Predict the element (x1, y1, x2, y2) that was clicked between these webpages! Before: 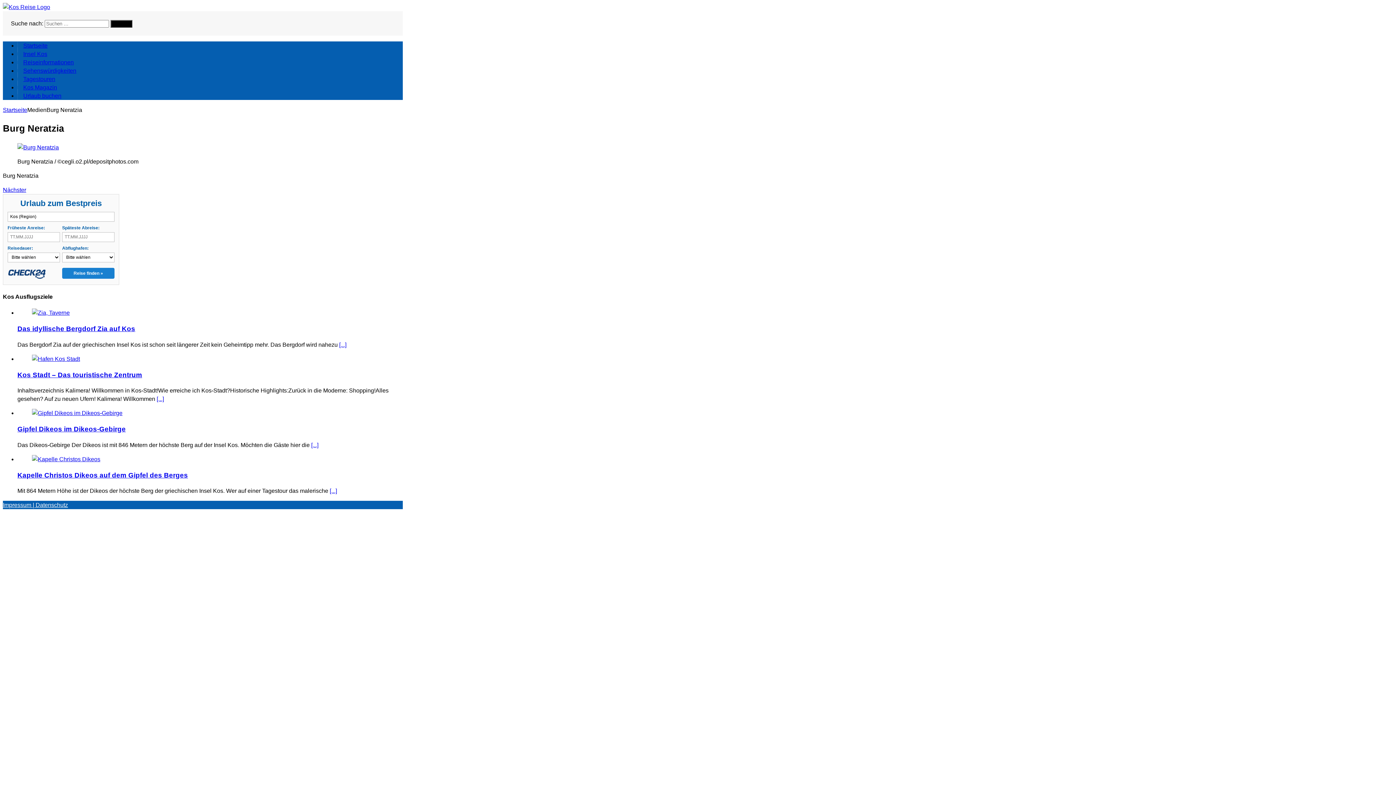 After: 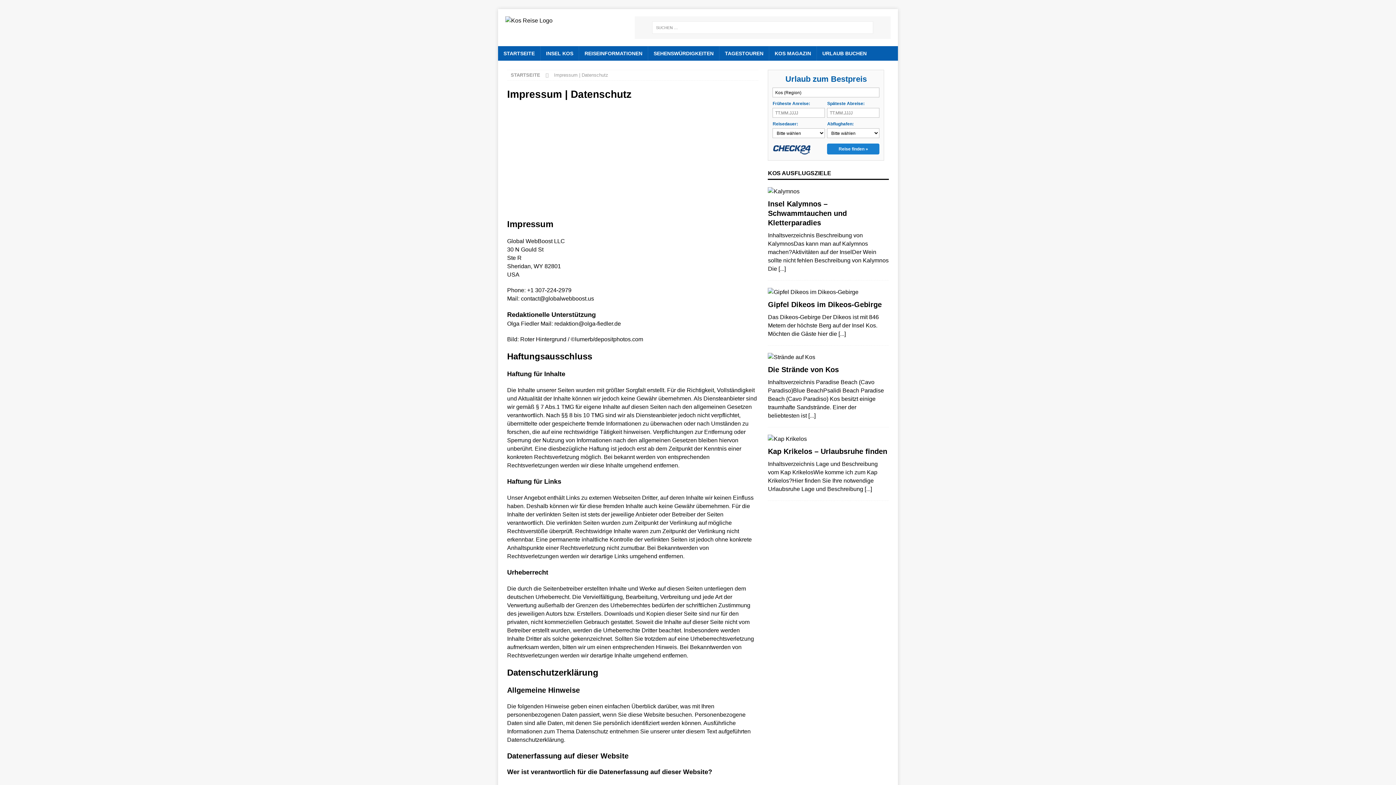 Action: bbox: (2, 502, 68, 508) label: Impressum | Datenschutz